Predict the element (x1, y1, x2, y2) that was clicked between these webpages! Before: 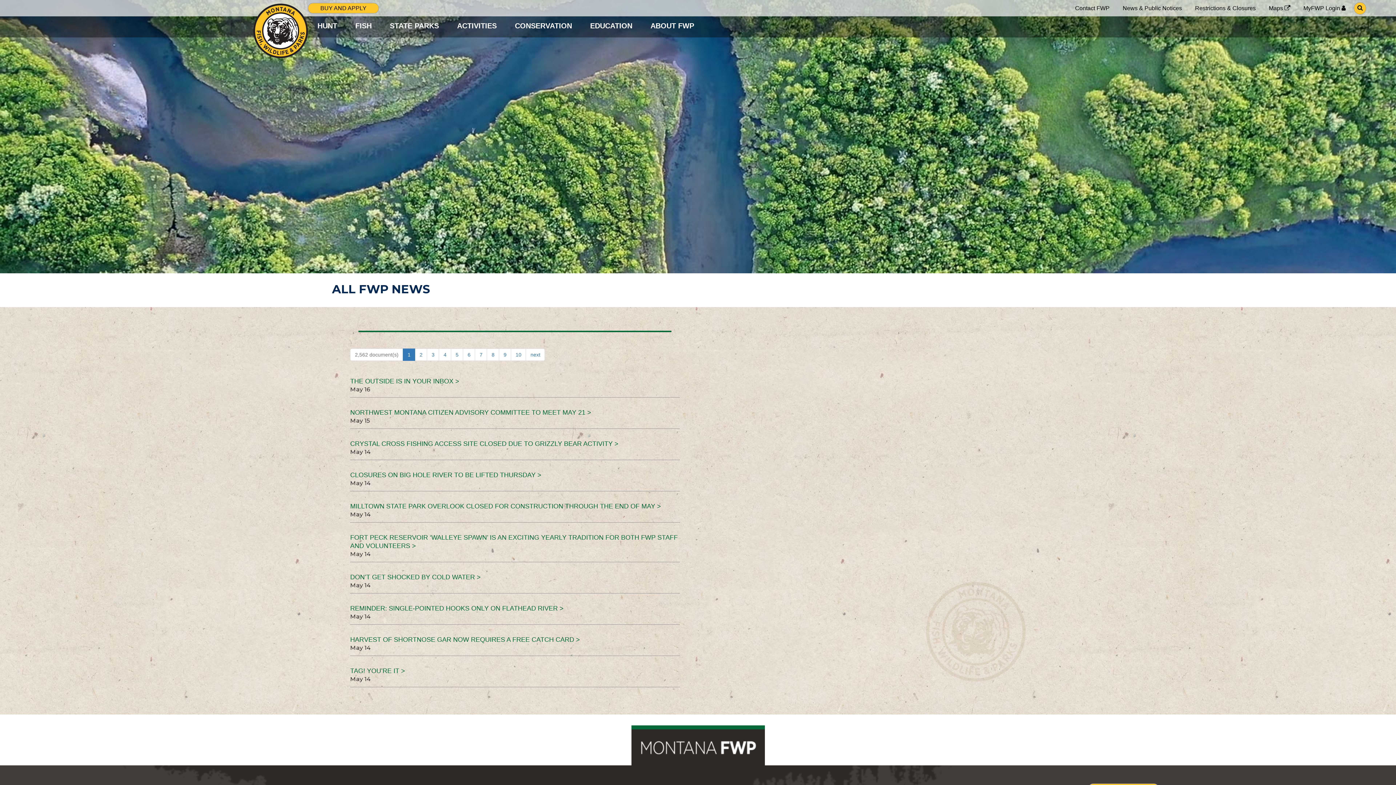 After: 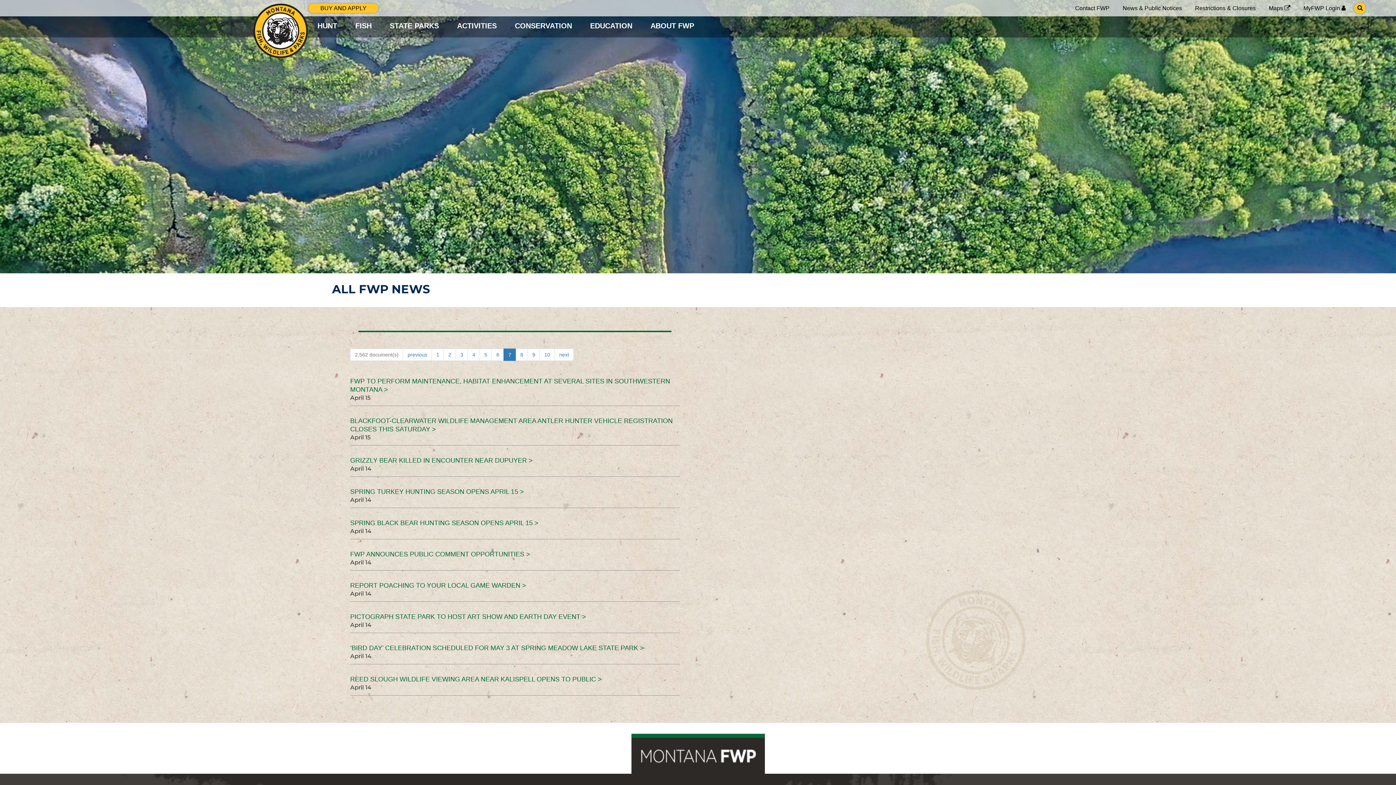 Action: label: 7 bbox: (475, 348, 487, 361)